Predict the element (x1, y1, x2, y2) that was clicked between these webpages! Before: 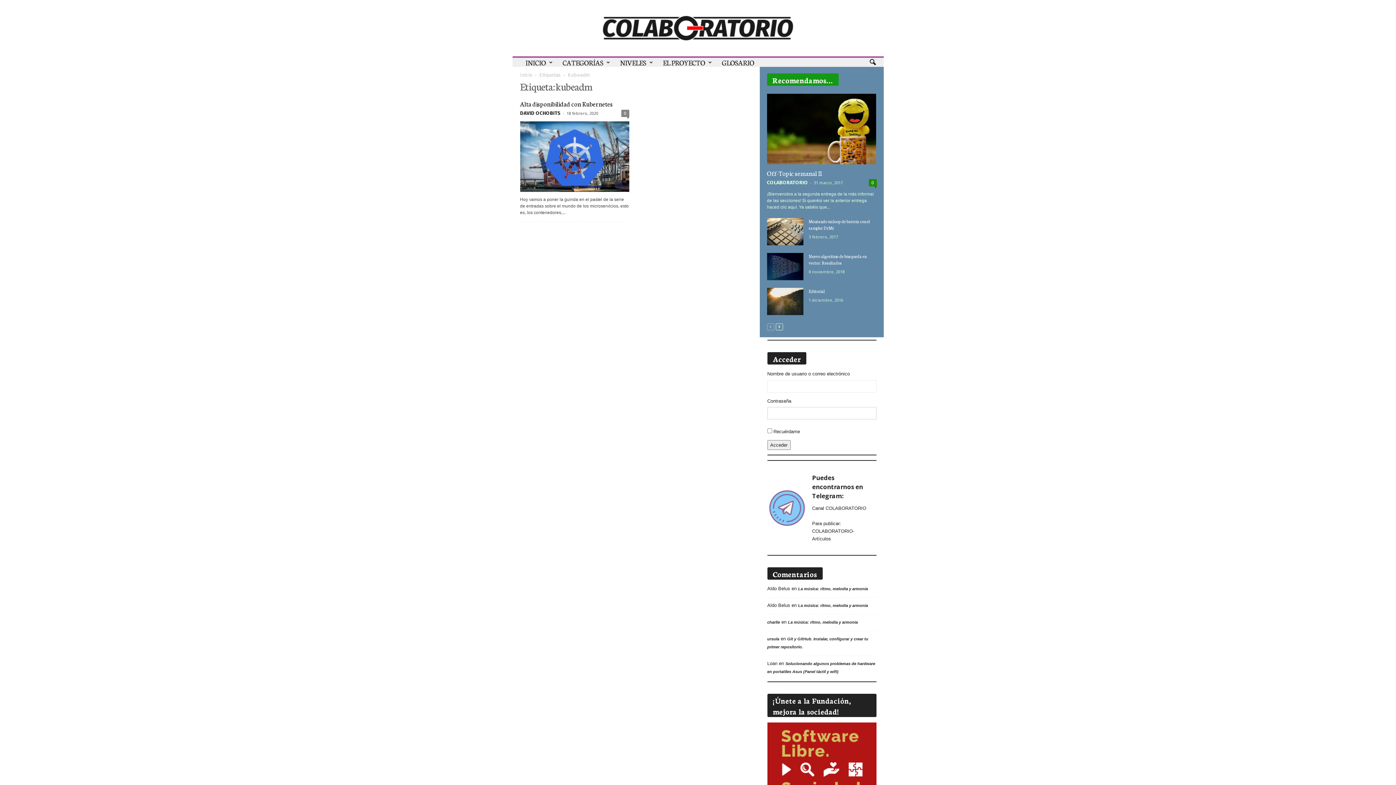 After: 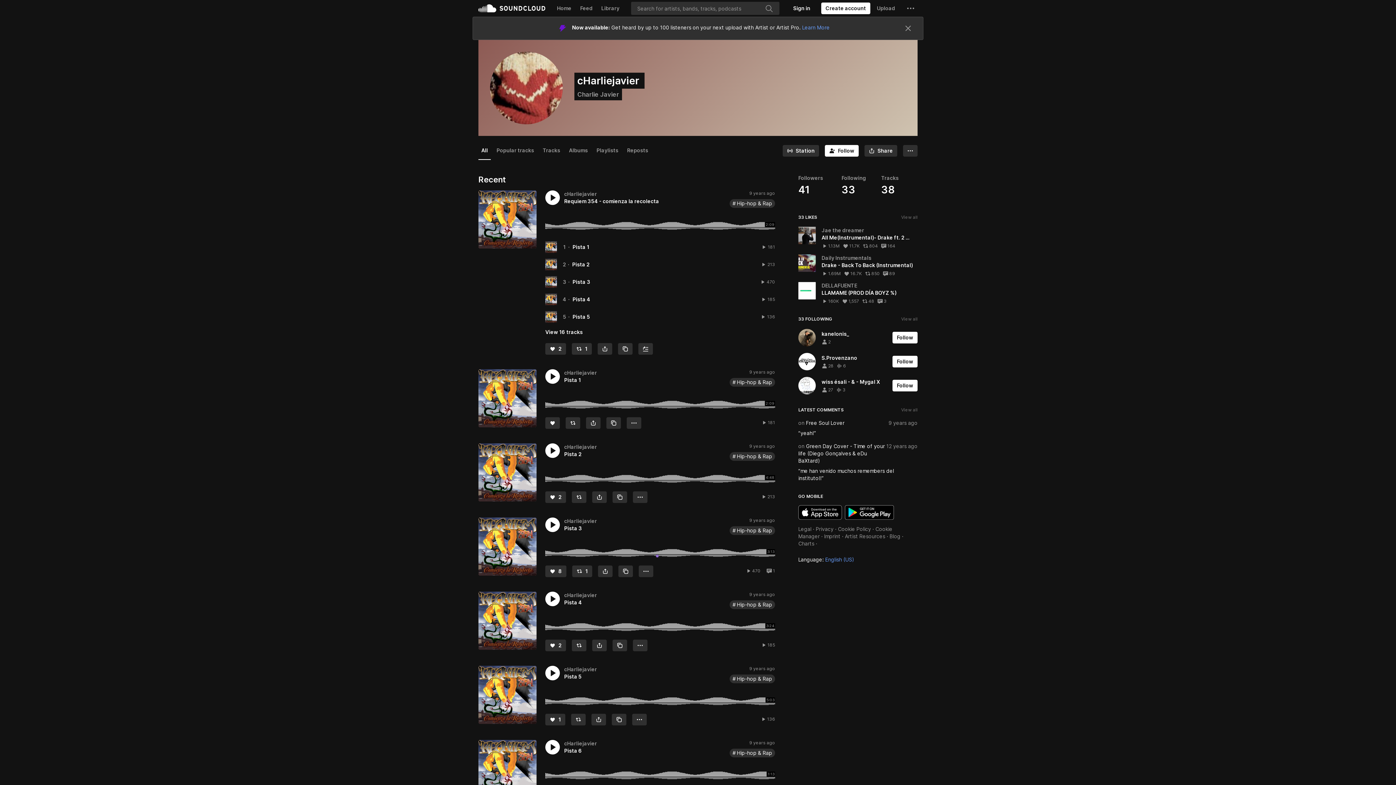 Action: bbox: (767, 620, 780, 624) label: charlie